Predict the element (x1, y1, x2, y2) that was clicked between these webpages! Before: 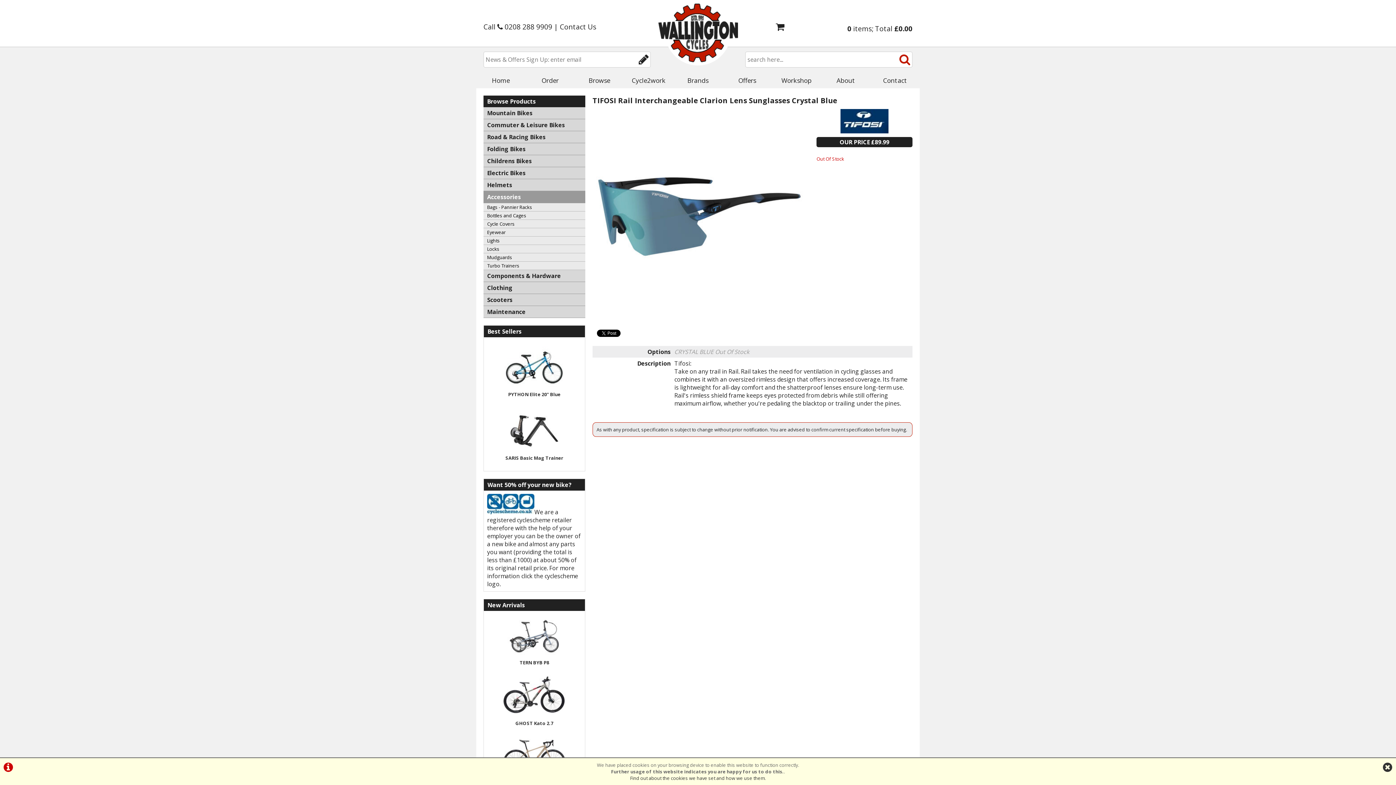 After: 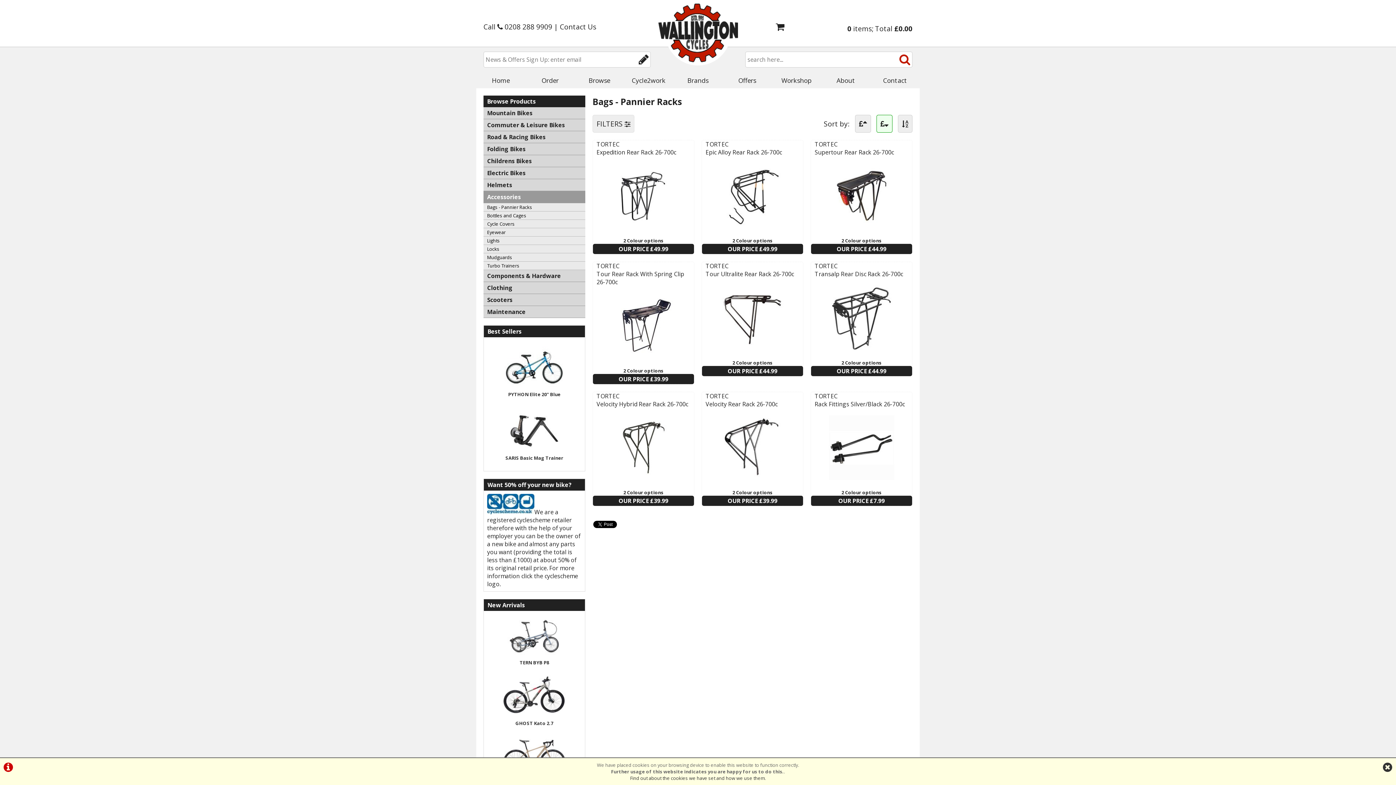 Action: bbox: (483, 203, 585, 211) label: Bags - Pannier Racks